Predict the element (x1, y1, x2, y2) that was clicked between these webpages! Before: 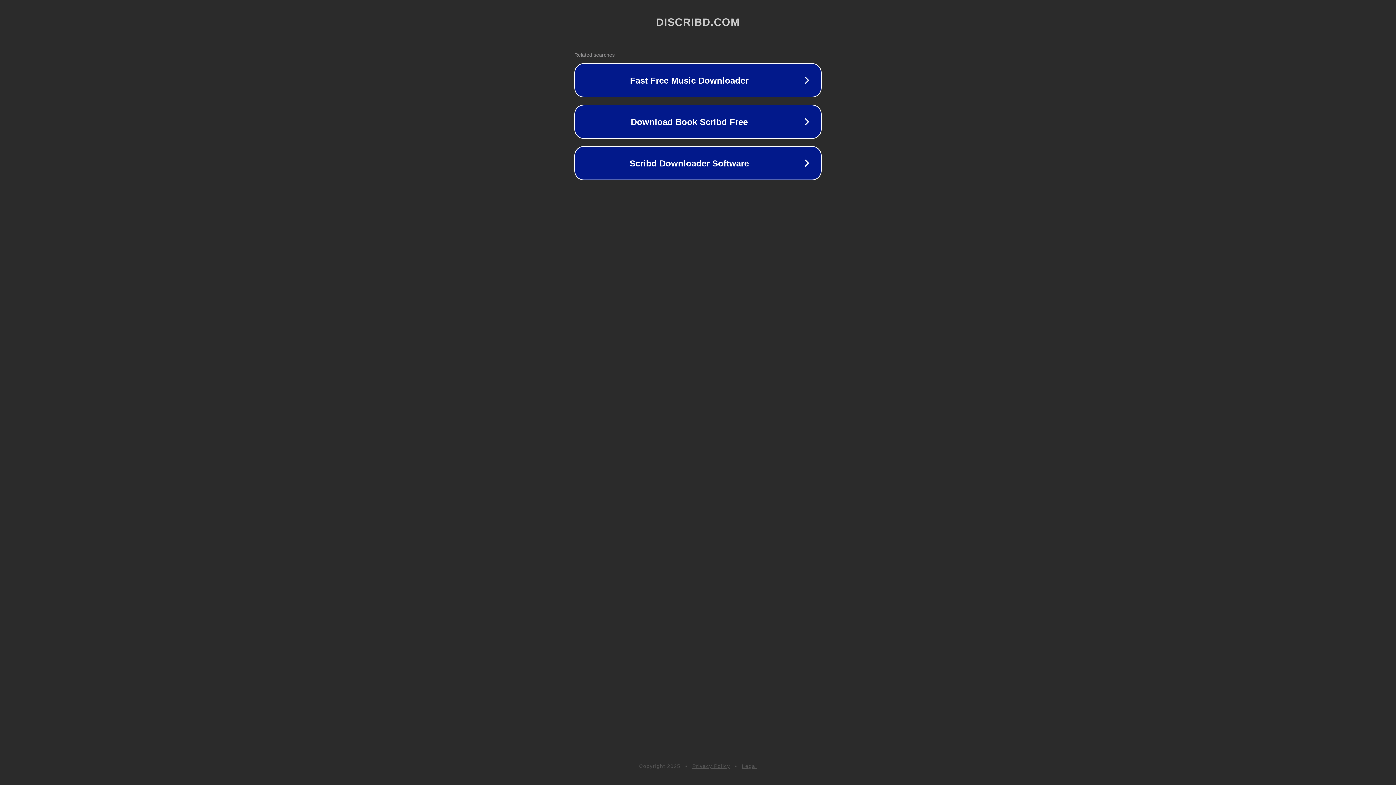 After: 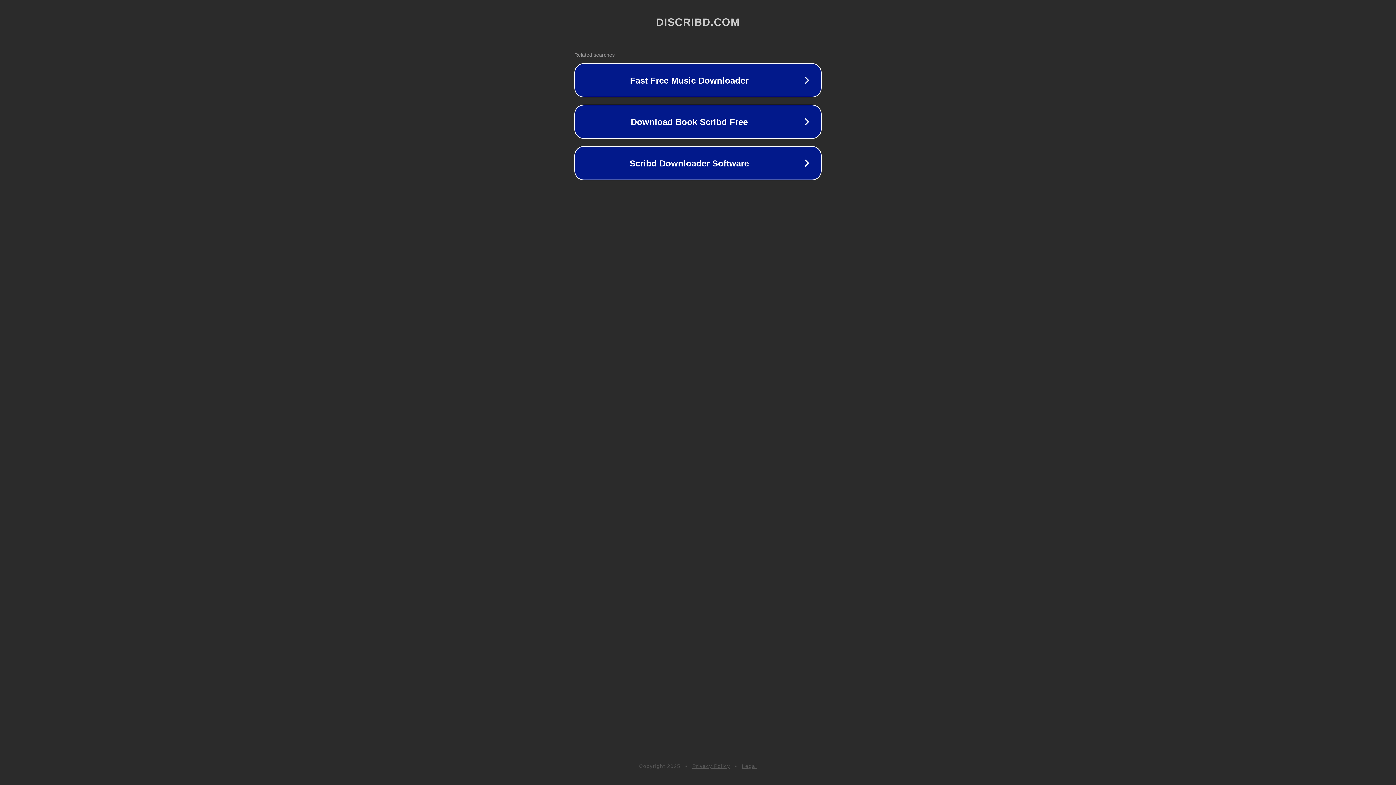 Action: label: Privacy Policy bbox: (692, 763, 730, 769)